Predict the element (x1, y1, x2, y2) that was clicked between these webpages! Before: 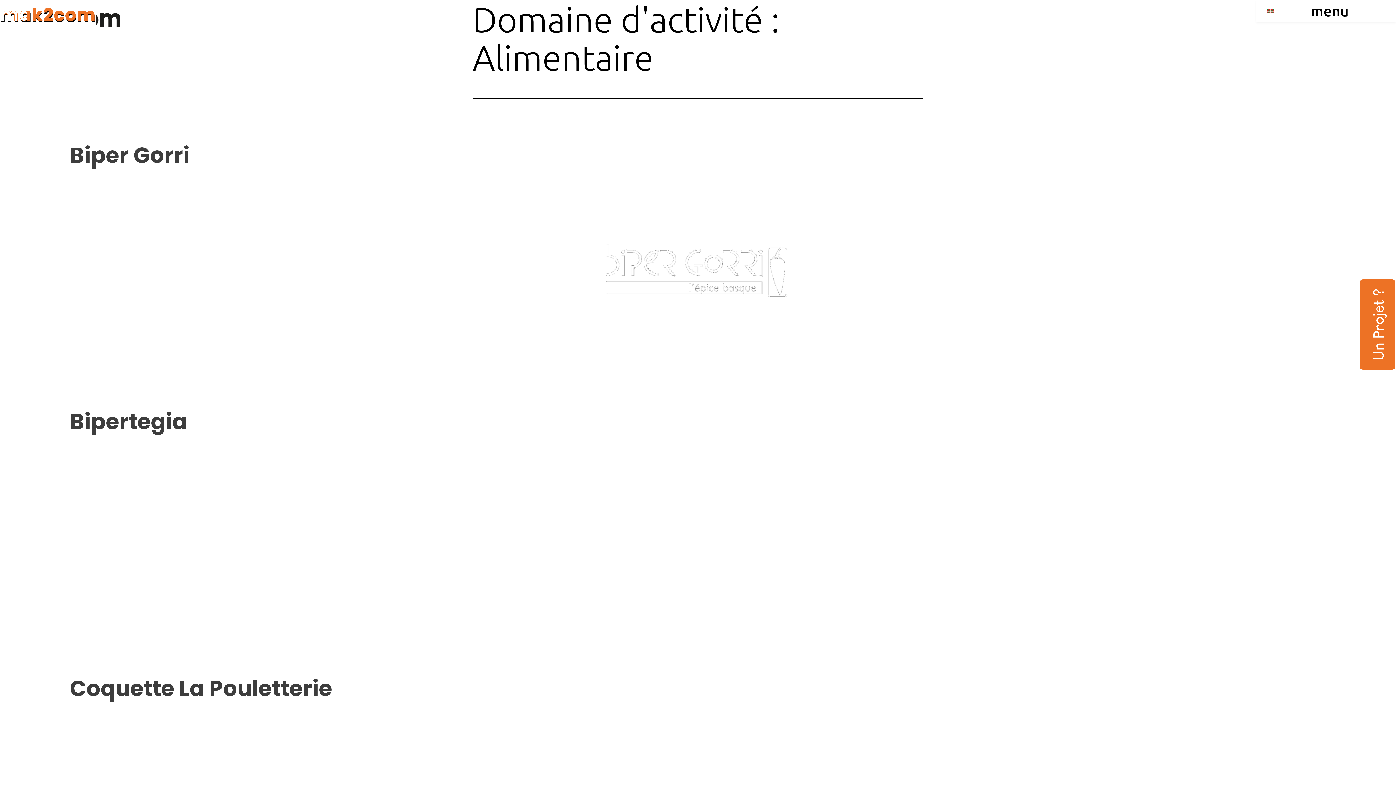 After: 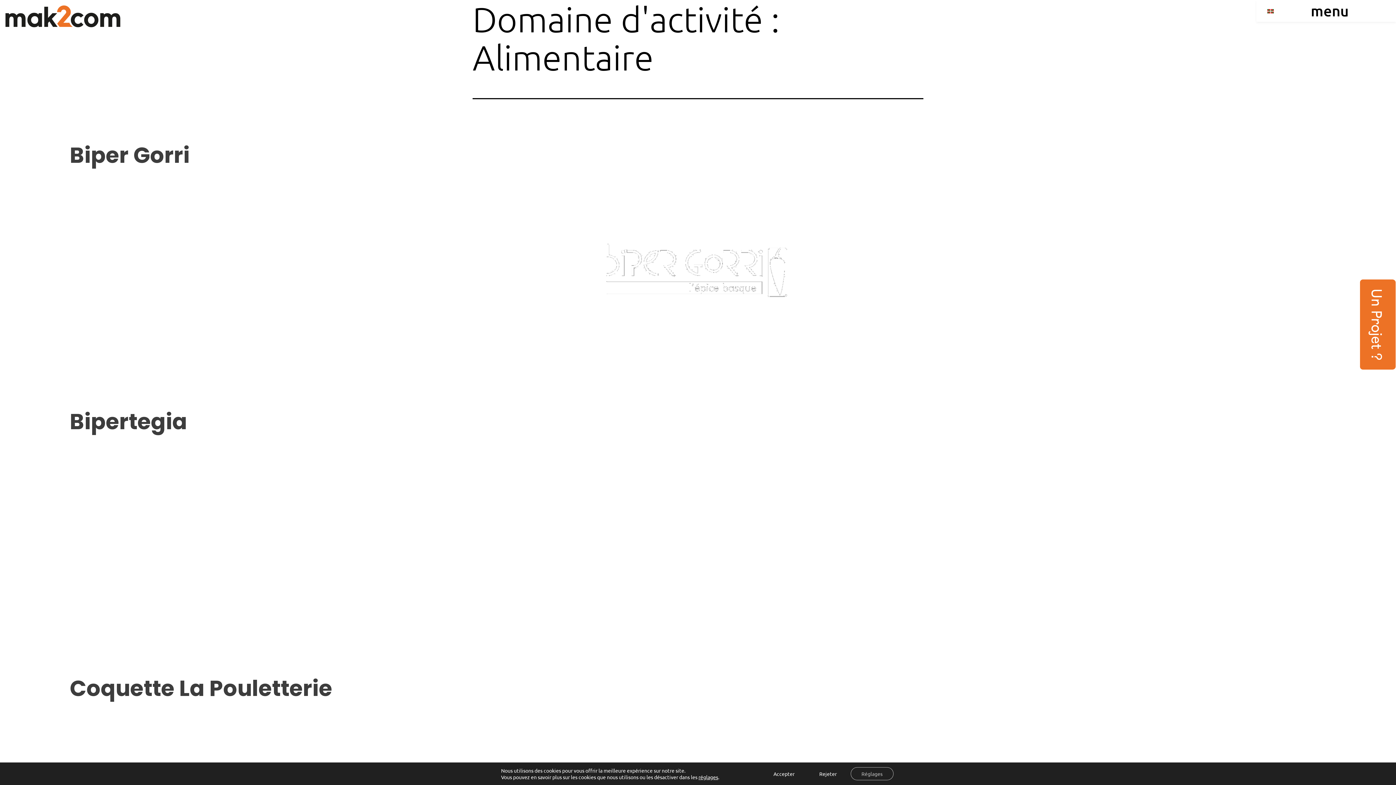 Action: bbox: (1263, 0, 1298, 19)